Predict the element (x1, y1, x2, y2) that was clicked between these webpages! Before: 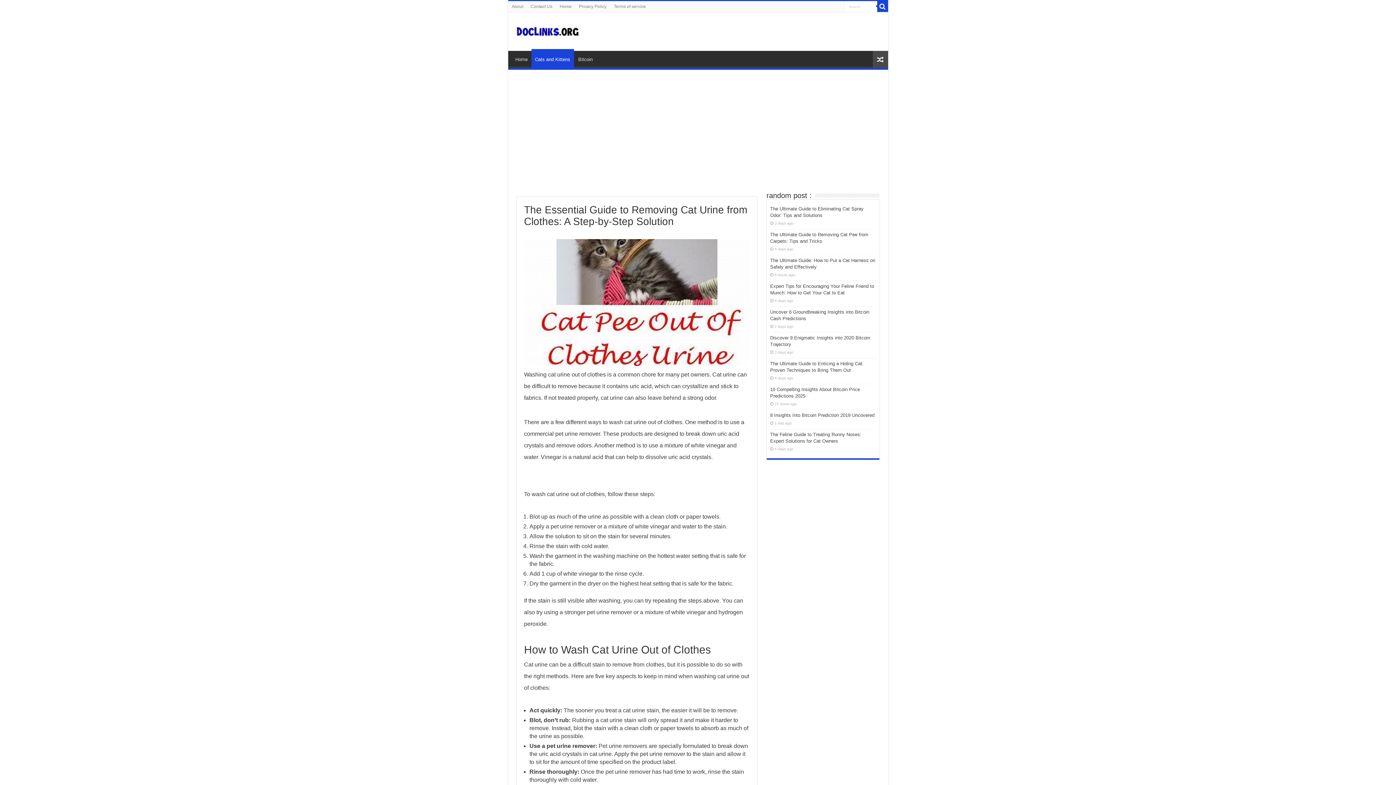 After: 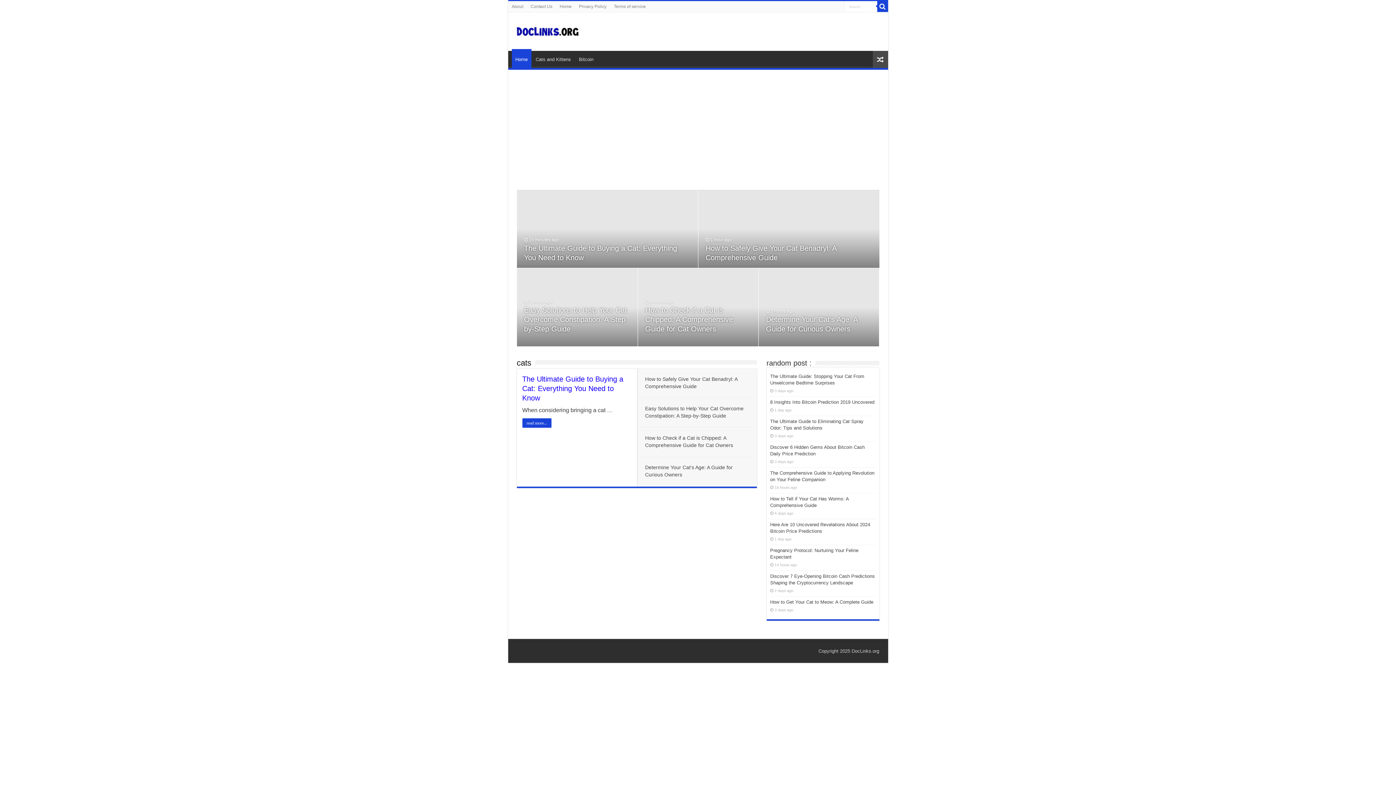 Action: label: Home bbox: (511, 50, 531, 66)